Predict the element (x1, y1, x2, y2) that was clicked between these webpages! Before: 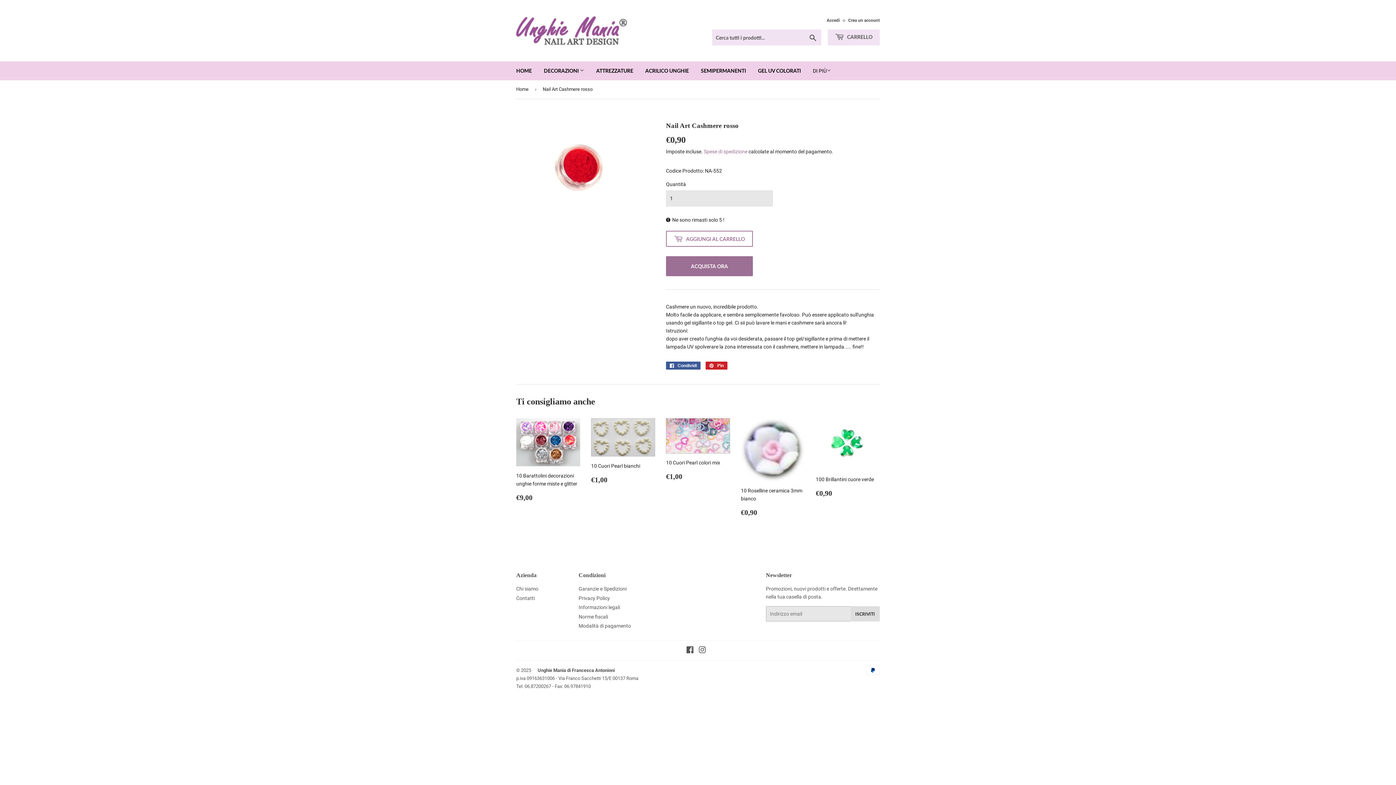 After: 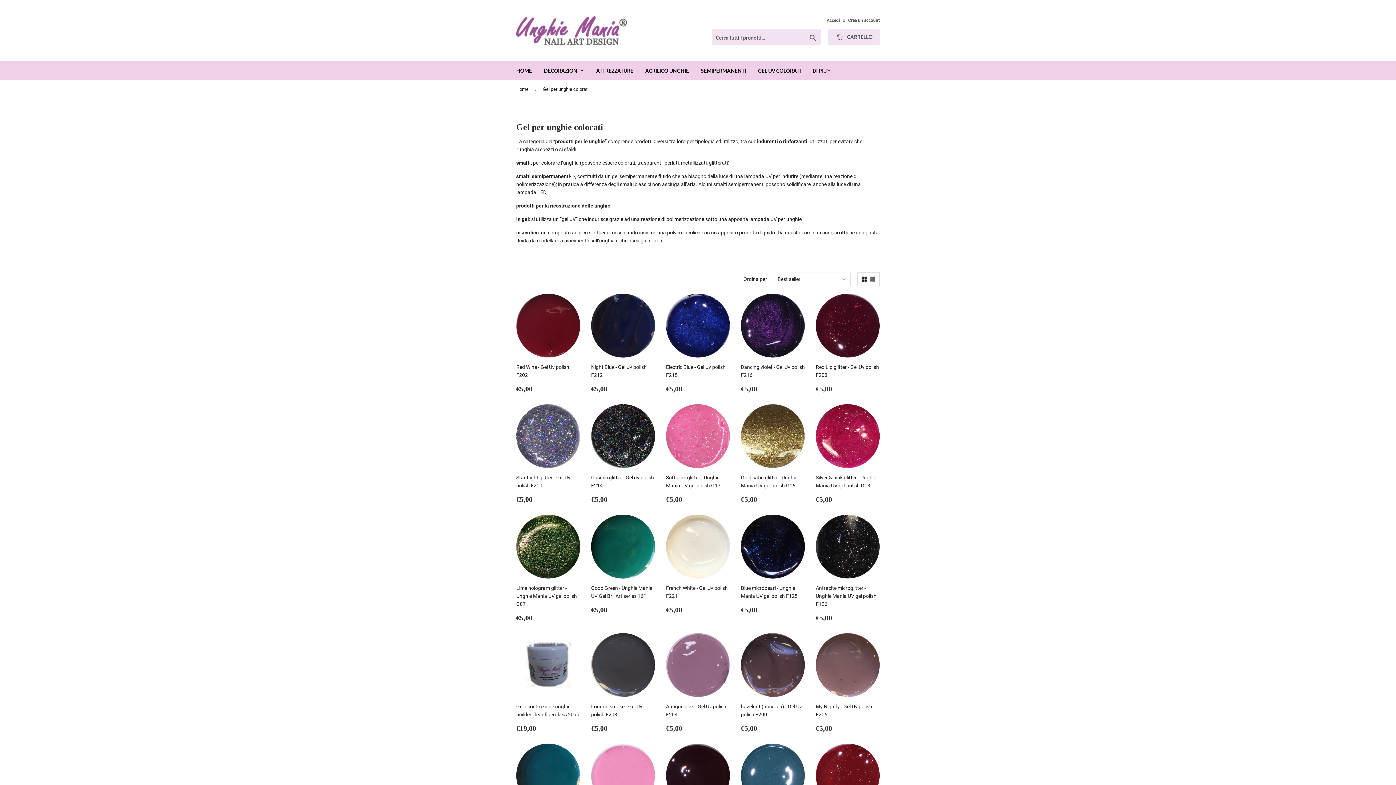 Action: label: GEL UV COLORATI bbox: (752, 61, 806, 80)